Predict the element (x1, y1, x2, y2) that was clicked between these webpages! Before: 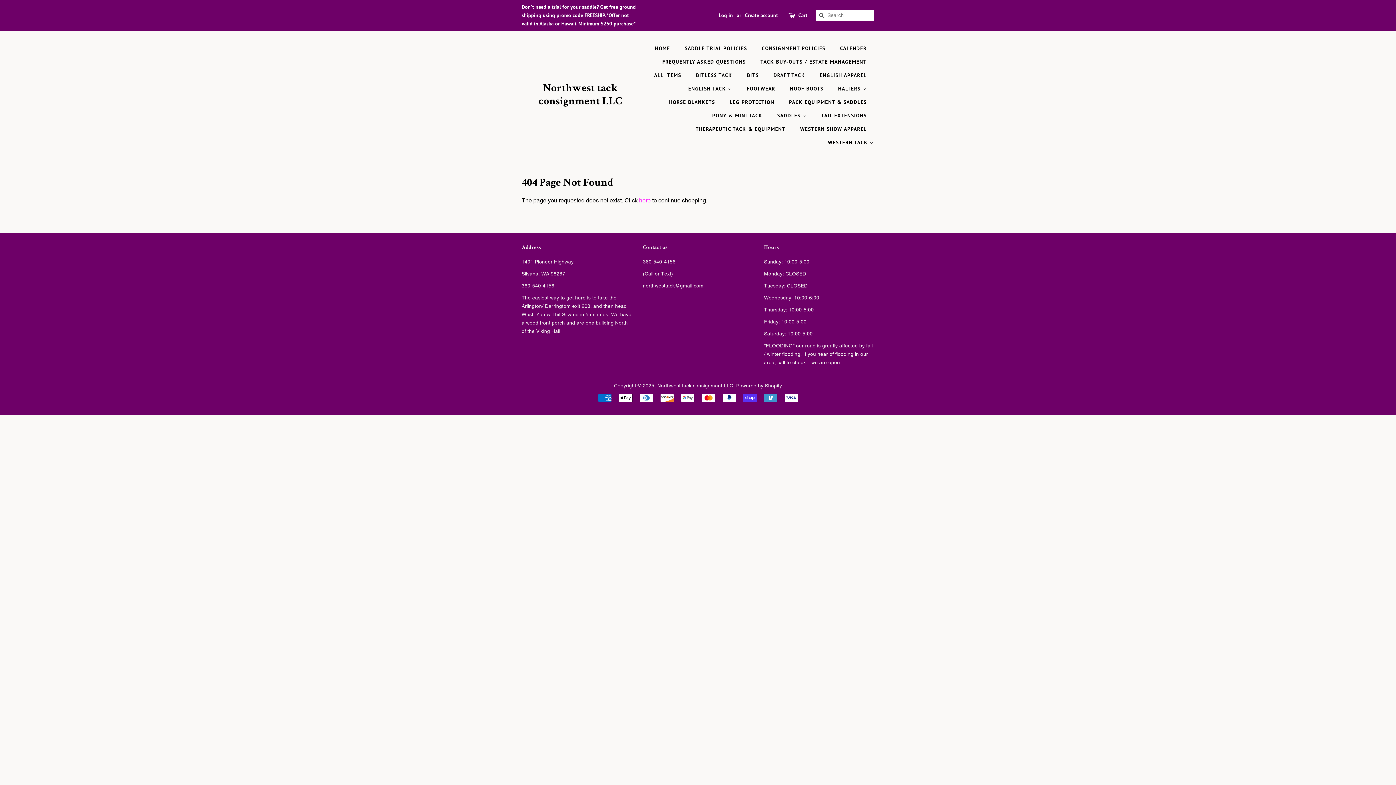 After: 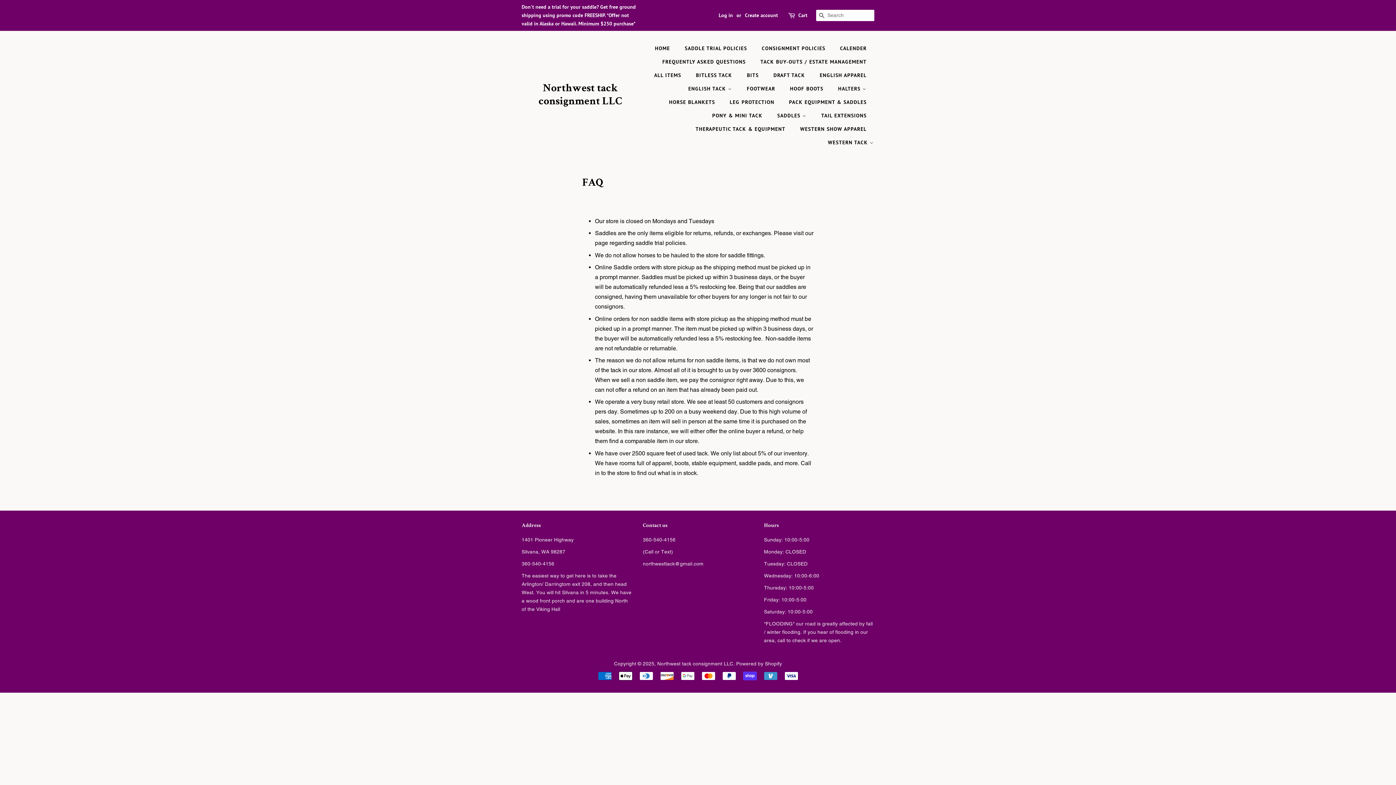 Action: bbox: (657, 55, 753, 68) label: FREQUENTLY ASKED QUESTIONS